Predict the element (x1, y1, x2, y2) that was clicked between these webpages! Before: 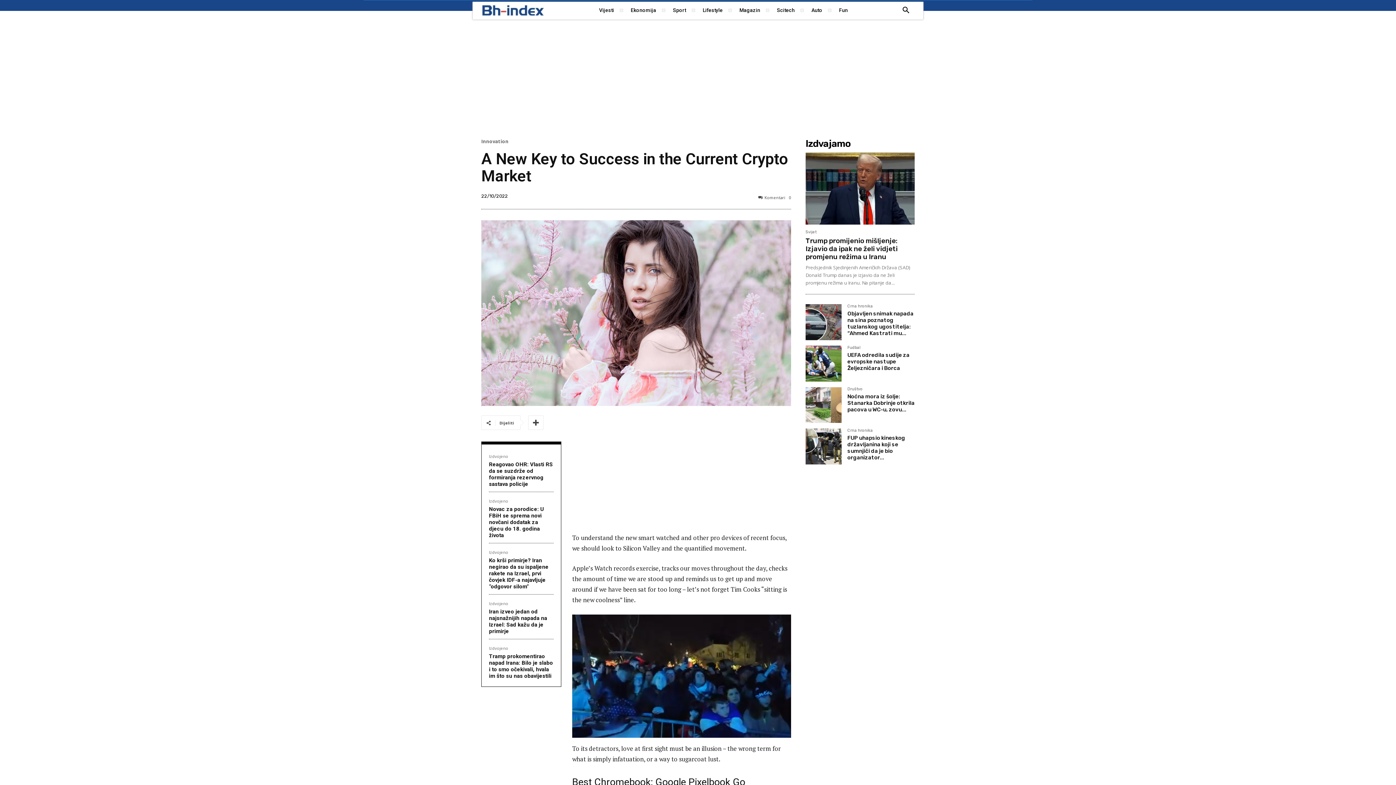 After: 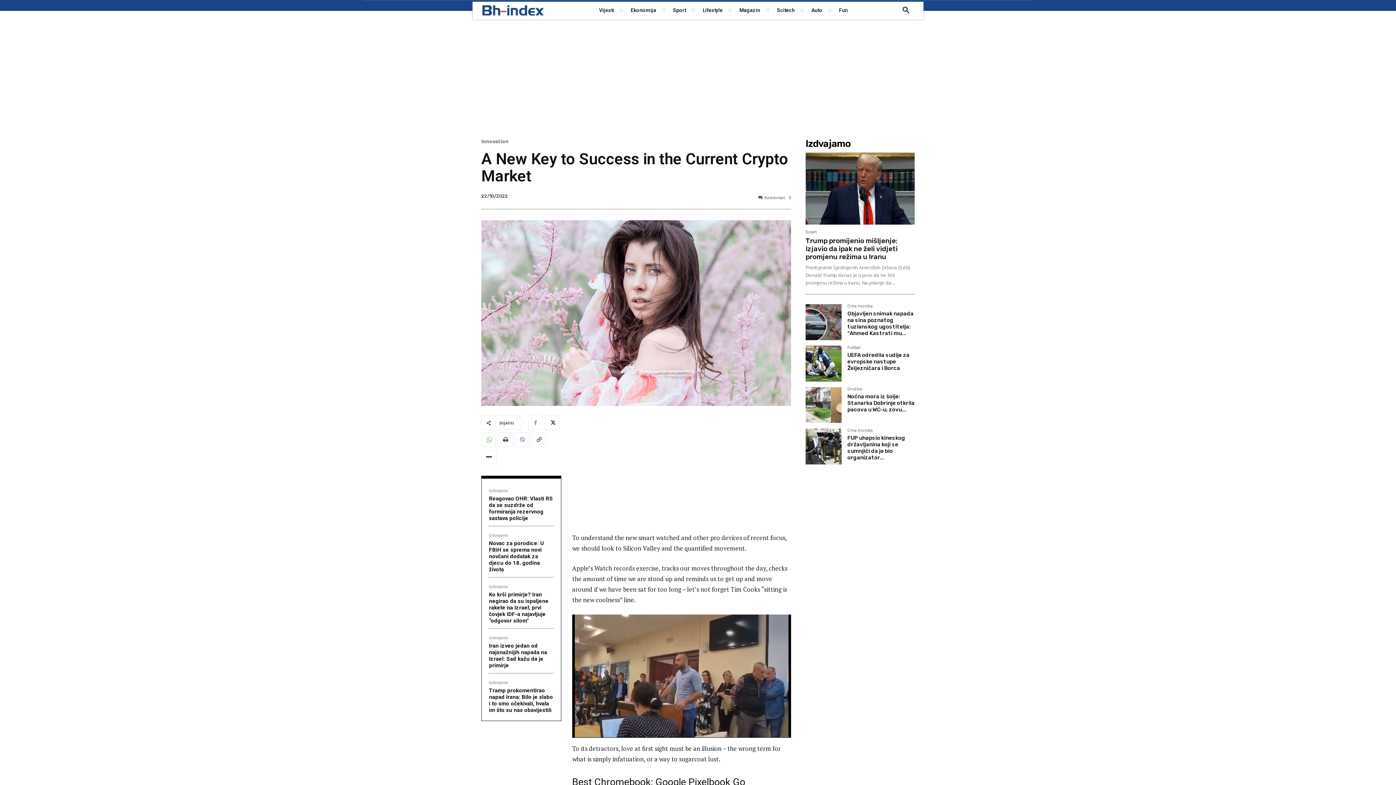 Action: bbox: (528, 415, 543, 430)